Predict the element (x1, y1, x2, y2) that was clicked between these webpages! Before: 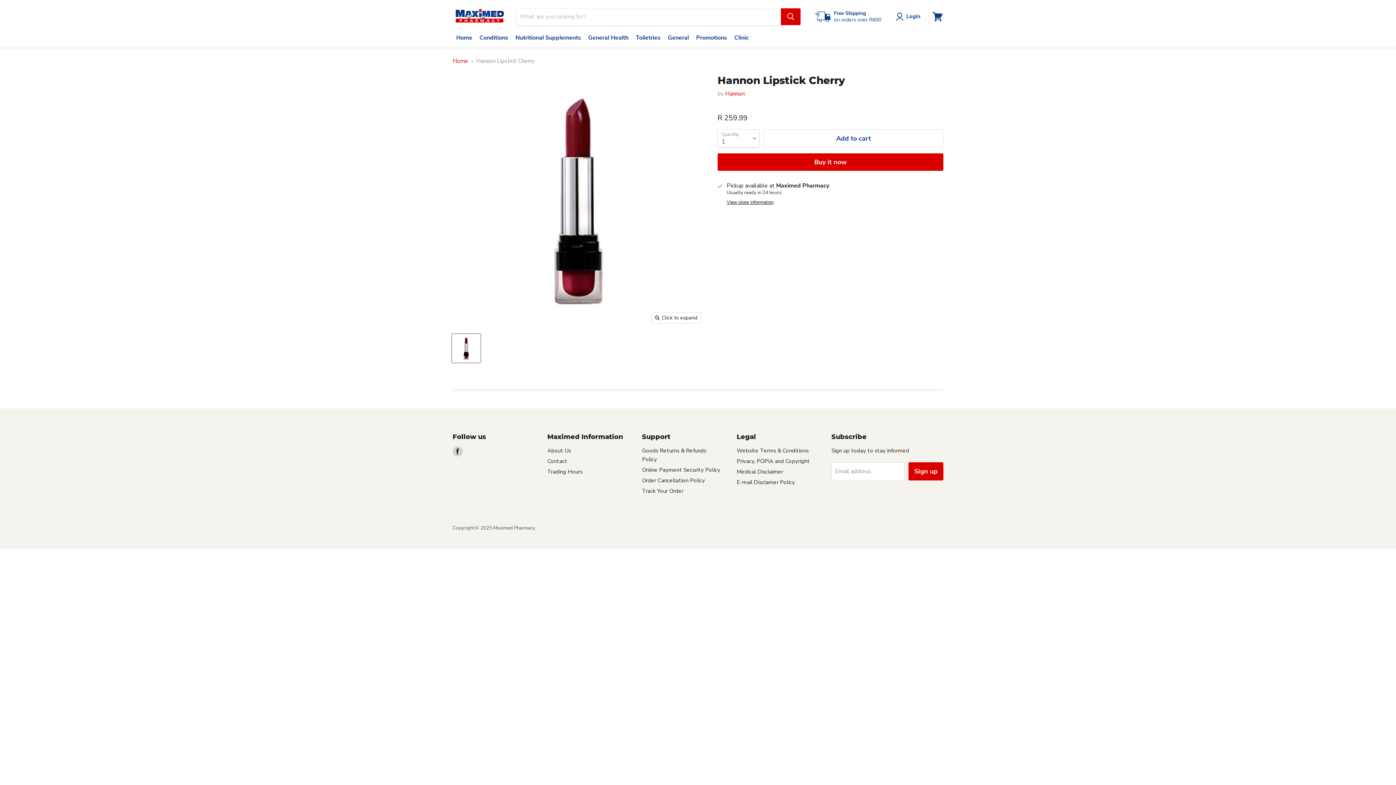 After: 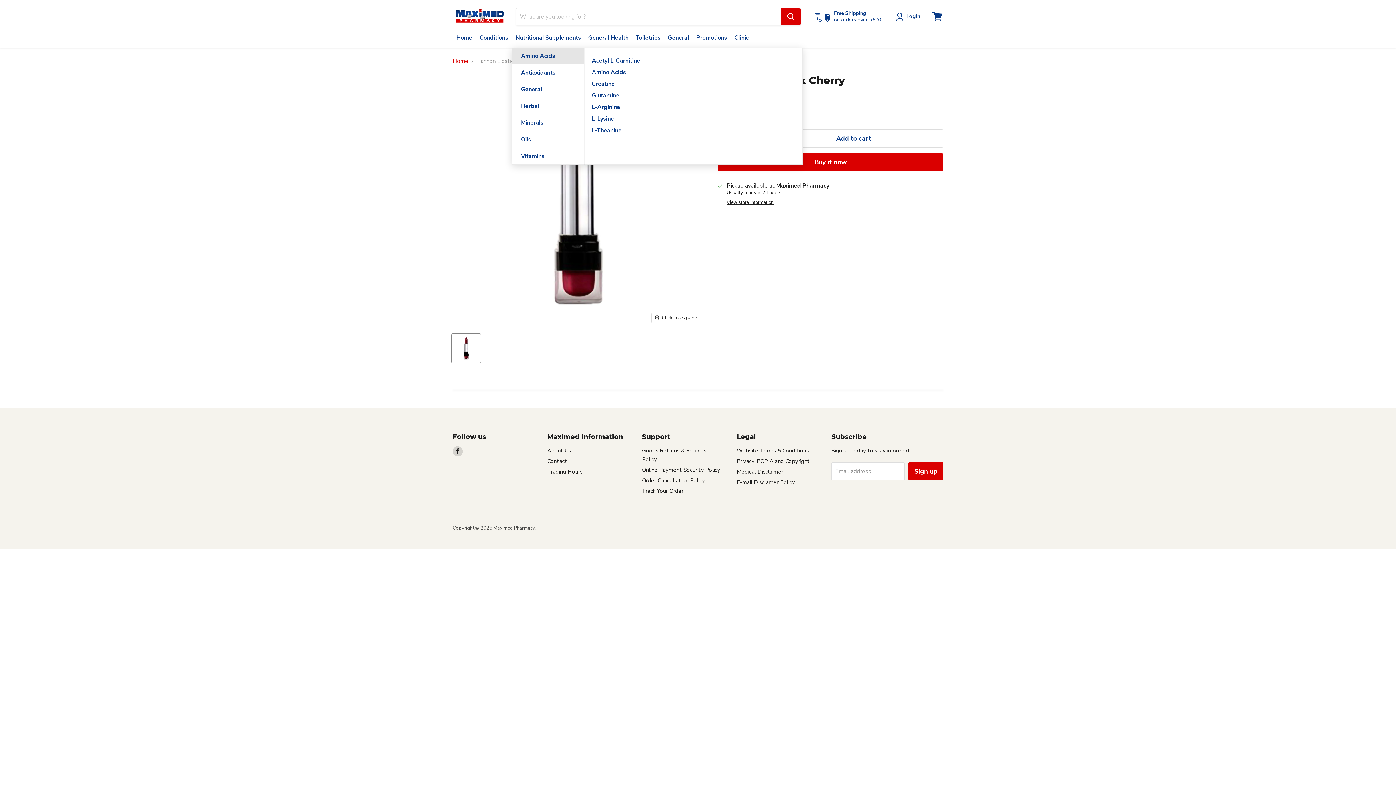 Action: bbox: (512, 29, 584, 47) label: Nutritional Supplements